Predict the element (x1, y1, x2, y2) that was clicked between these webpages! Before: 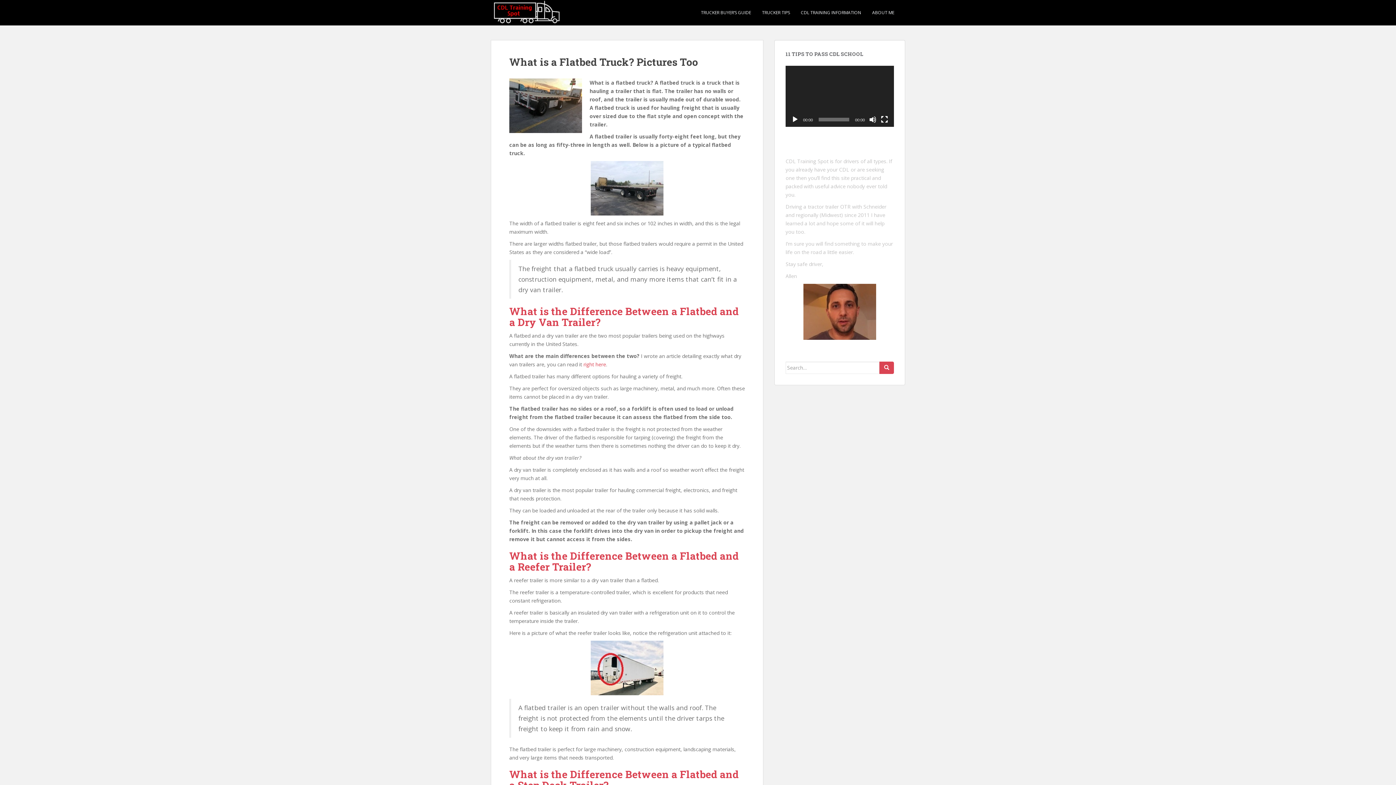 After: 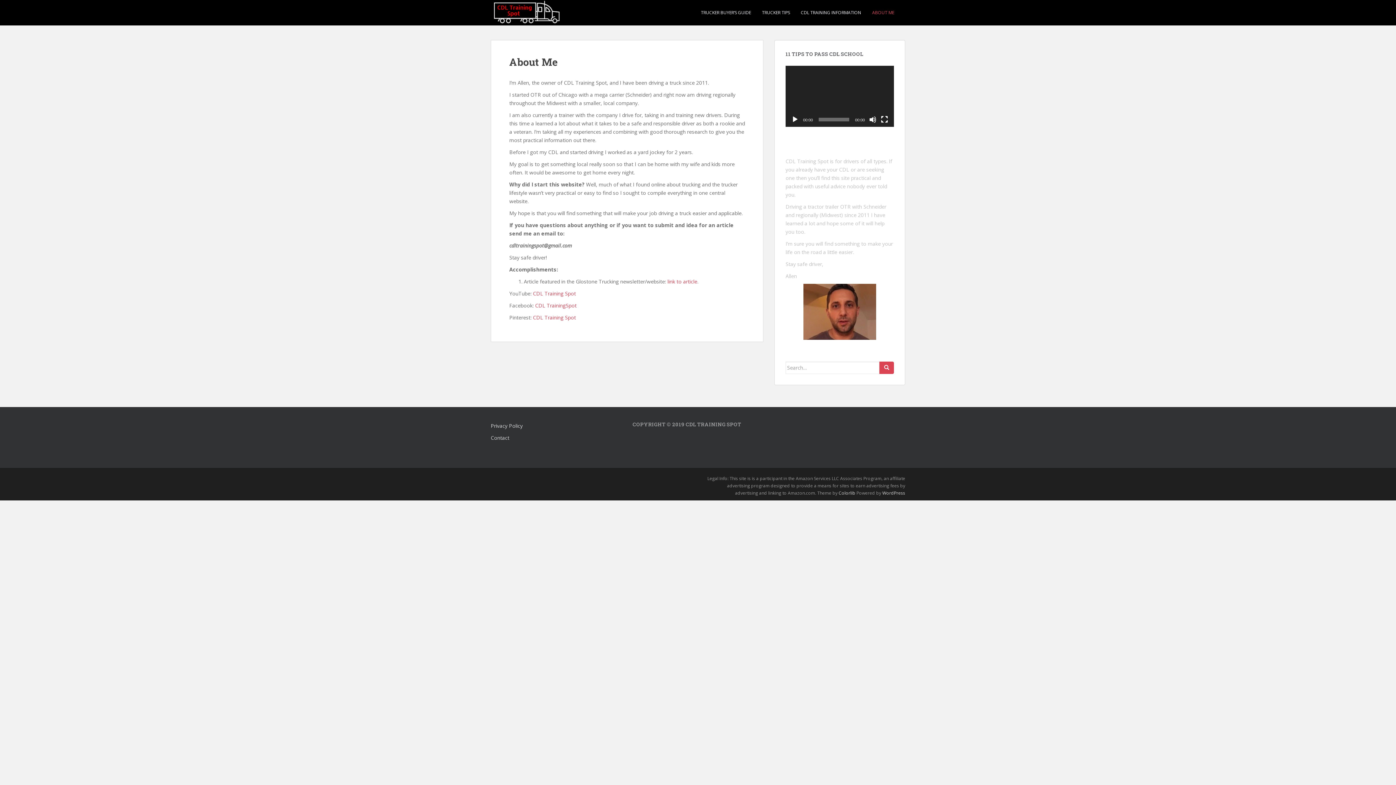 Action: label: ABOUT ME bbox: (872, 5, 894, 20)